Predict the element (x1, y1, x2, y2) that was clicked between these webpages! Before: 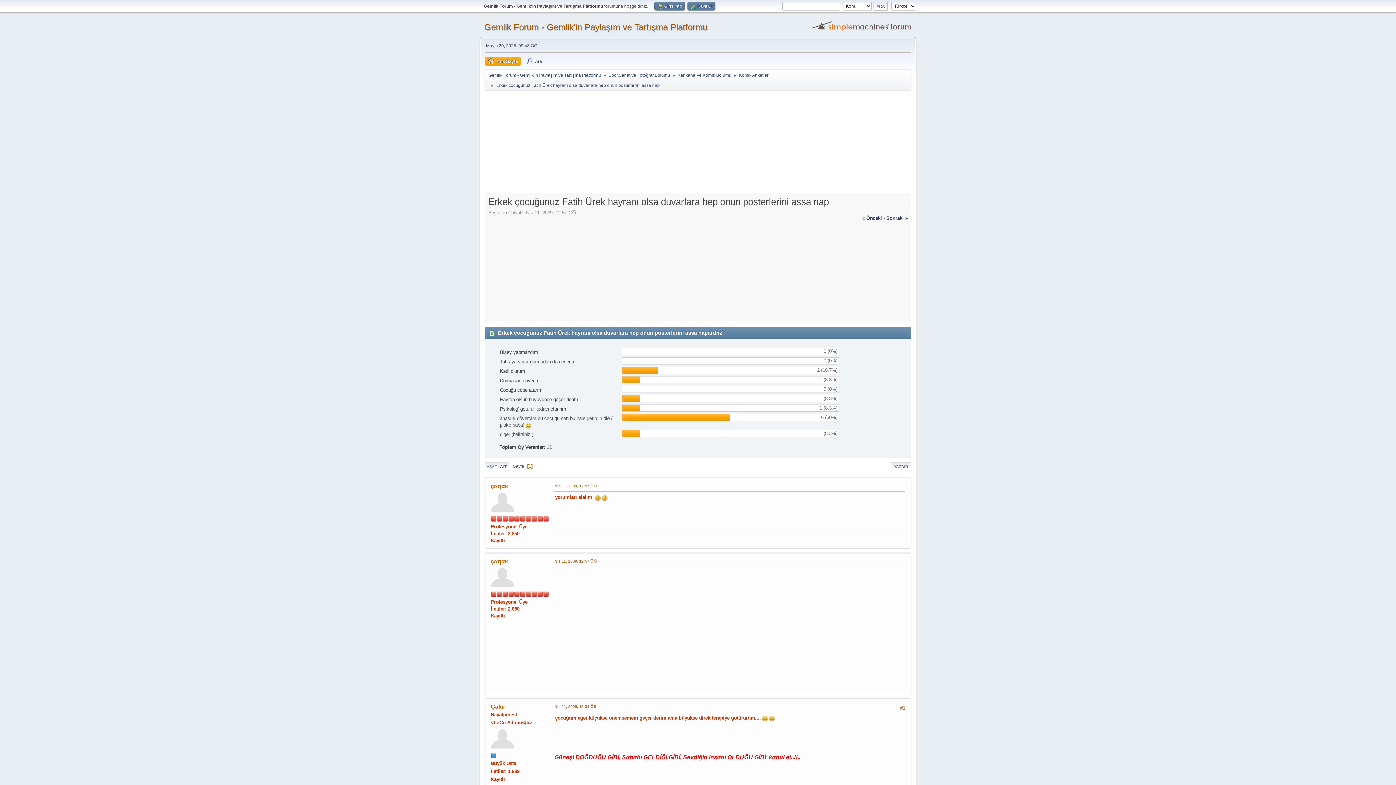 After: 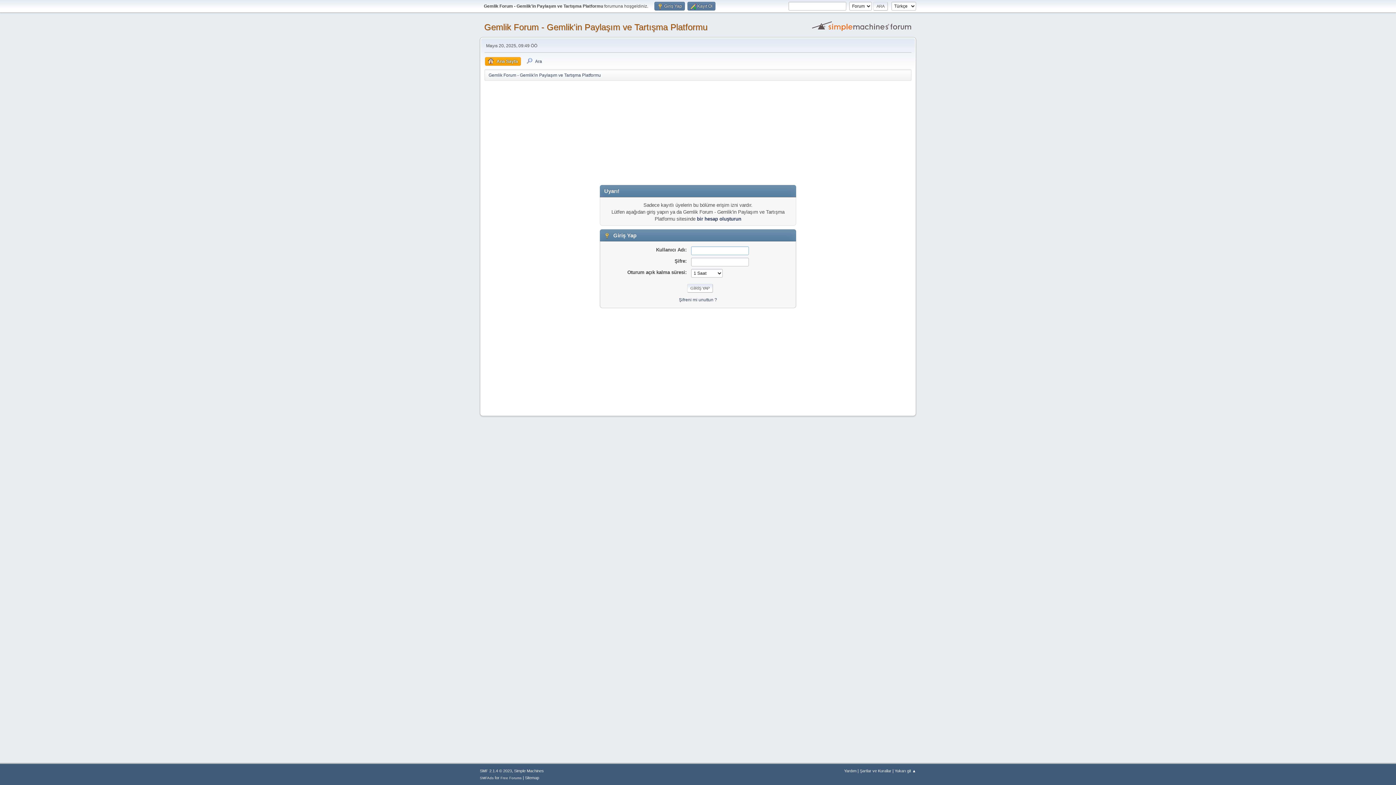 Action: bbox: (490, 736, 514, 741)